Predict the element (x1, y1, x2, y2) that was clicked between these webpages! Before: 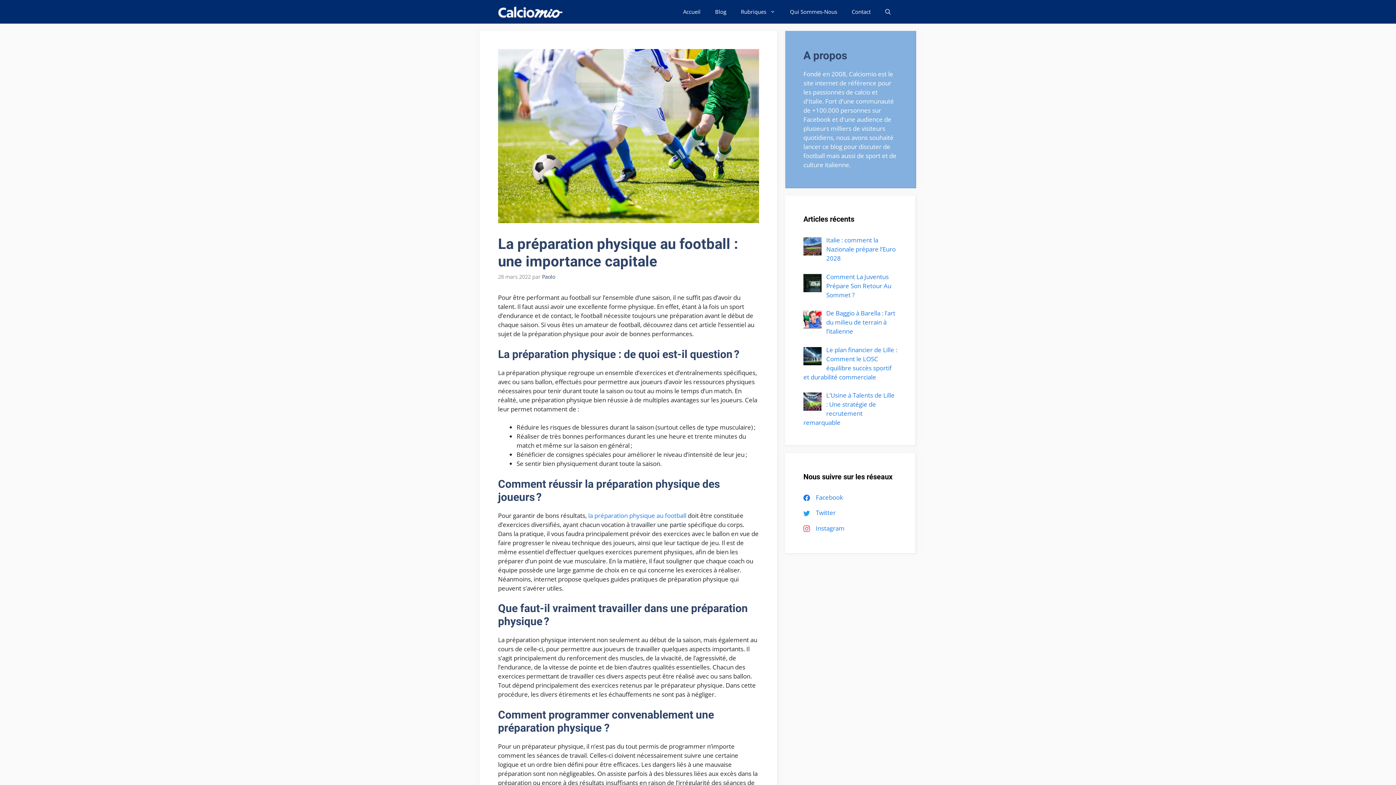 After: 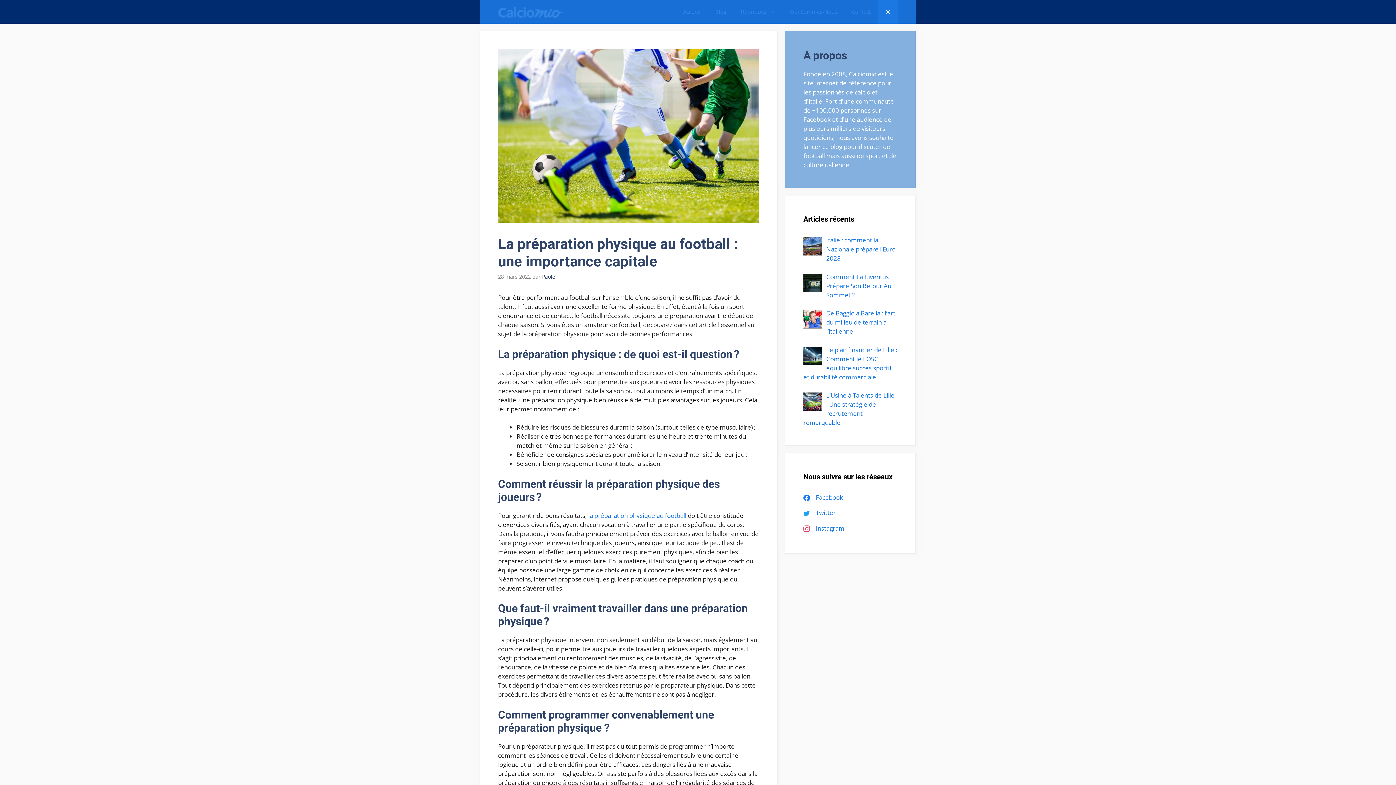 Action: label: Ouvrir la barre de recherche bbox: (878, 0, 898, 23)